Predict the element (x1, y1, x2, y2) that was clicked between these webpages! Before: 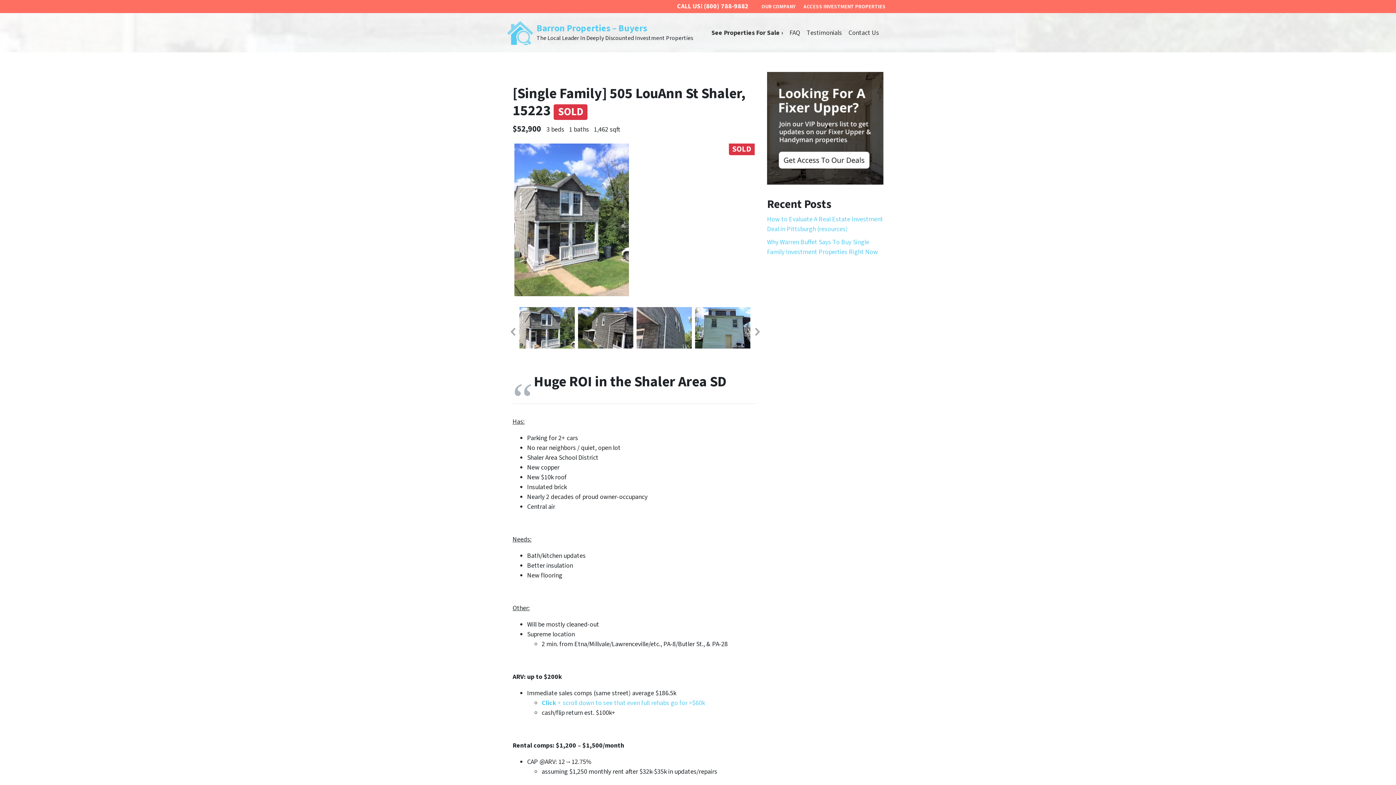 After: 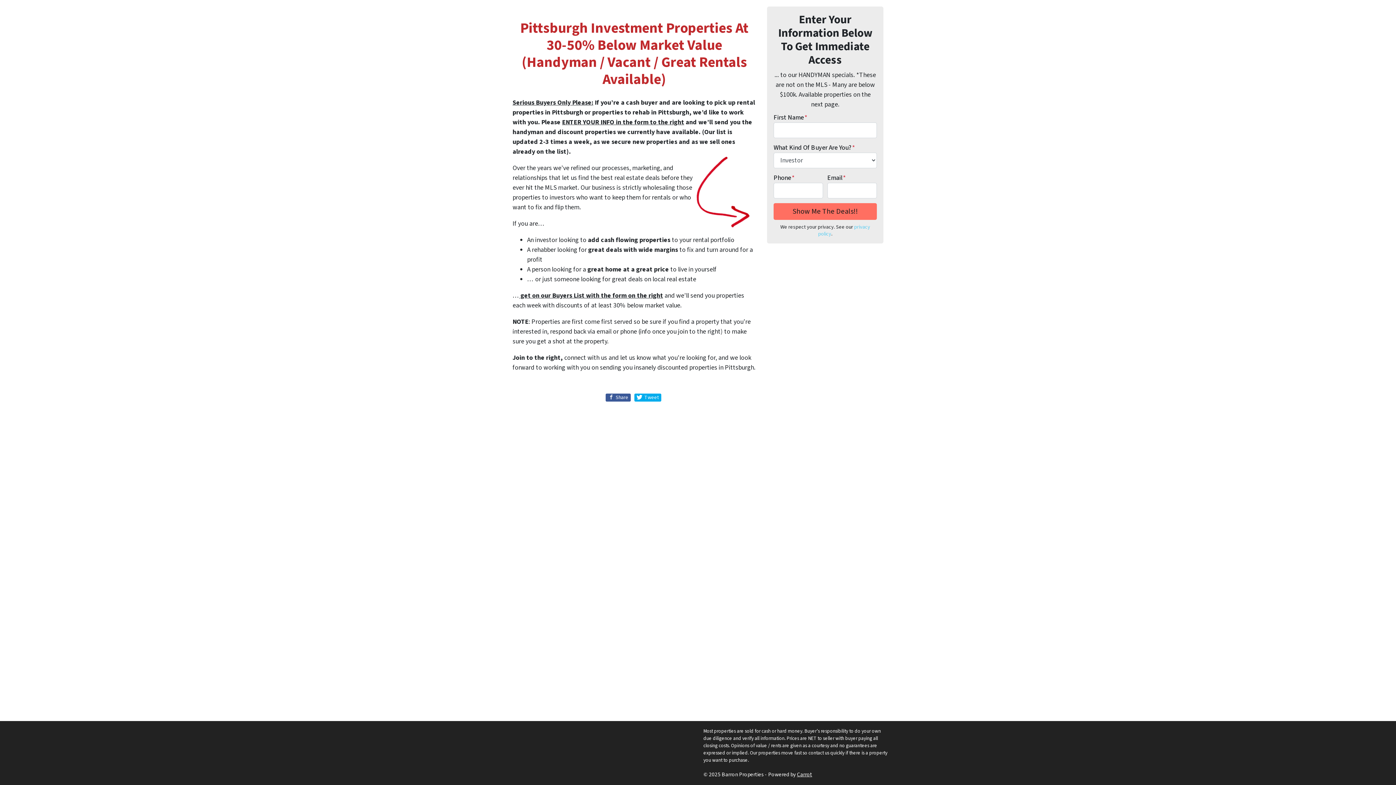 Action: bbox: (767, 123, 883, 132)